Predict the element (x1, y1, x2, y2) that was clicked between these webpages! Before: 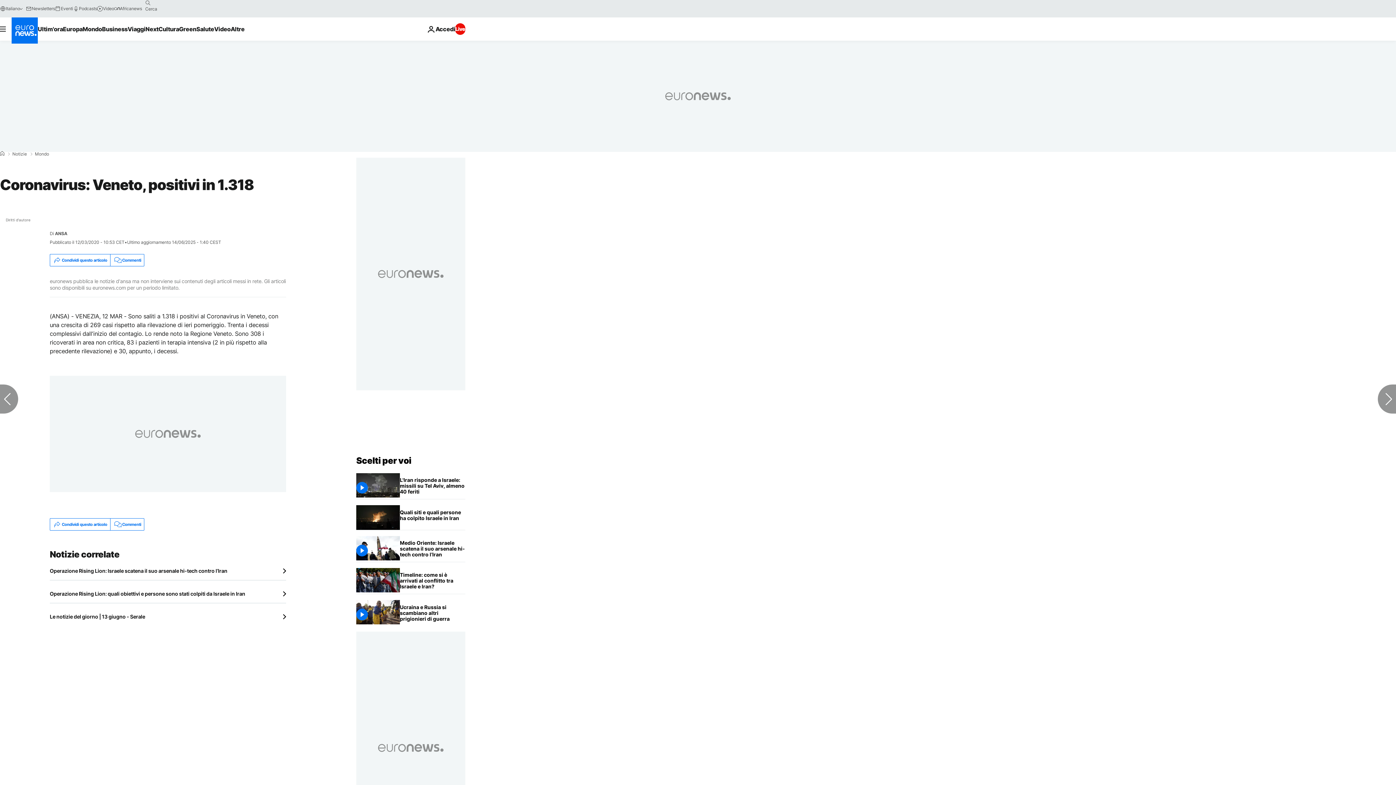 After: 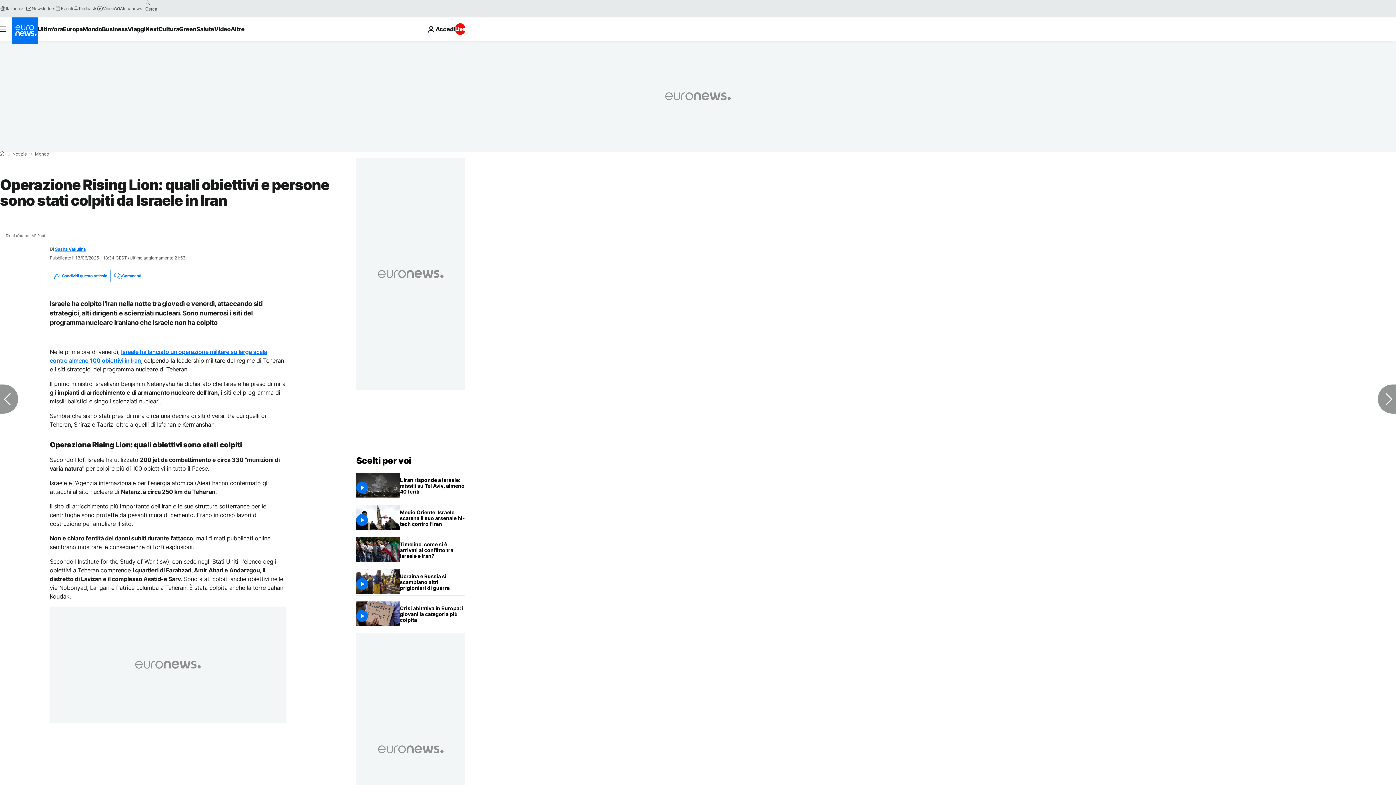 Action: label: Operazione Rising Lion: quali obiettivi e persone sono stati colpiti da Israele in Iran bbox: (400, 505, 465, 525)